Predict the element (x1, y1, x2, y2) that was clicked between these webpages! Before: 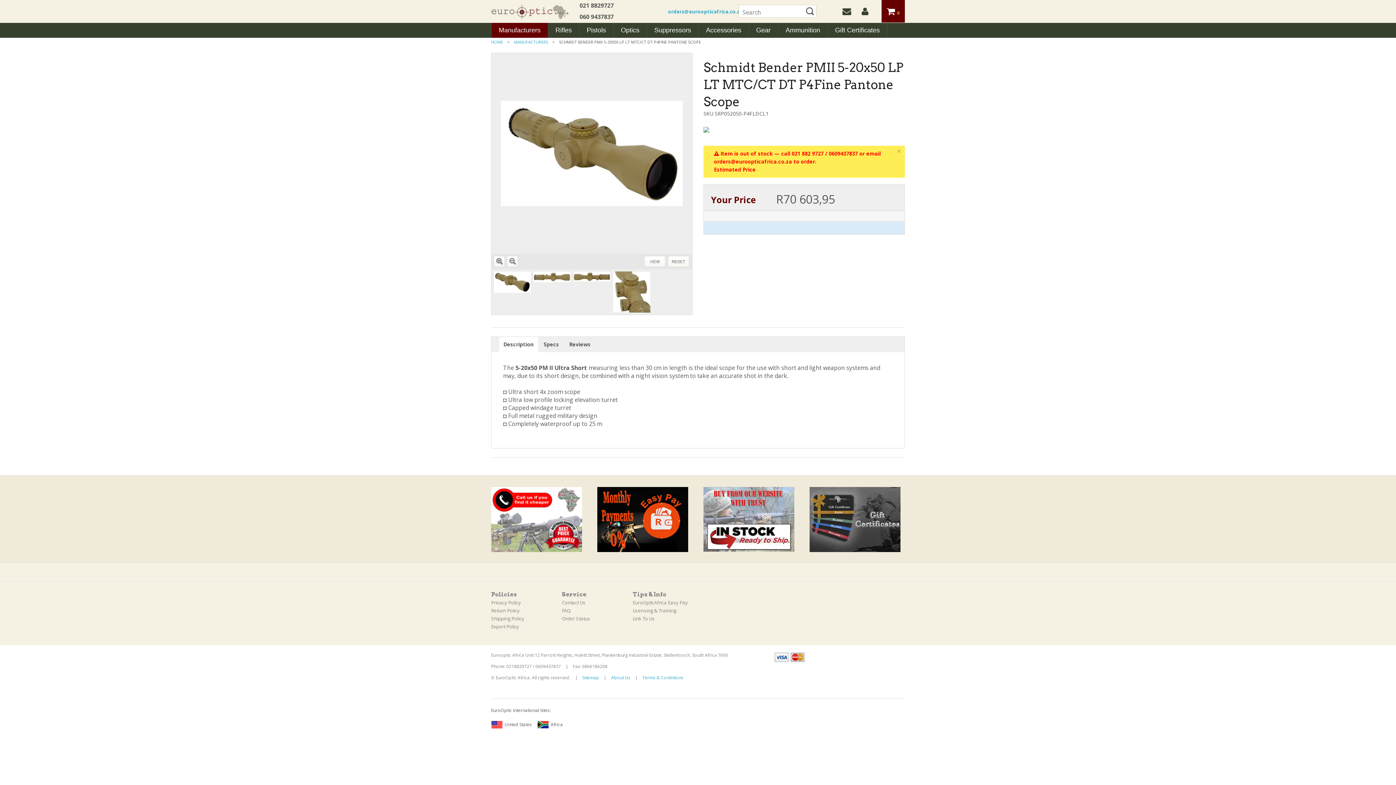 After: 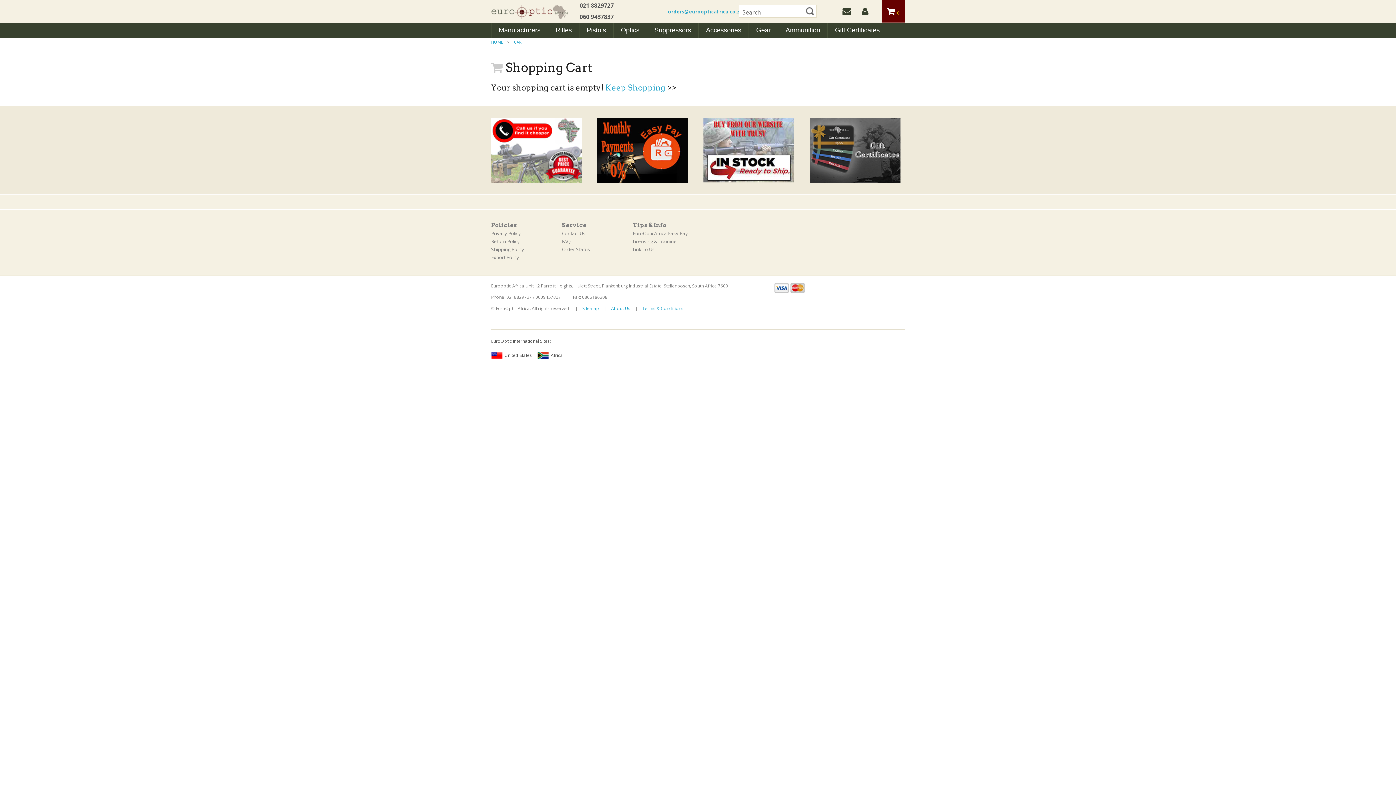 Action: label:  0 bbox: (881, 0, 905, 22)